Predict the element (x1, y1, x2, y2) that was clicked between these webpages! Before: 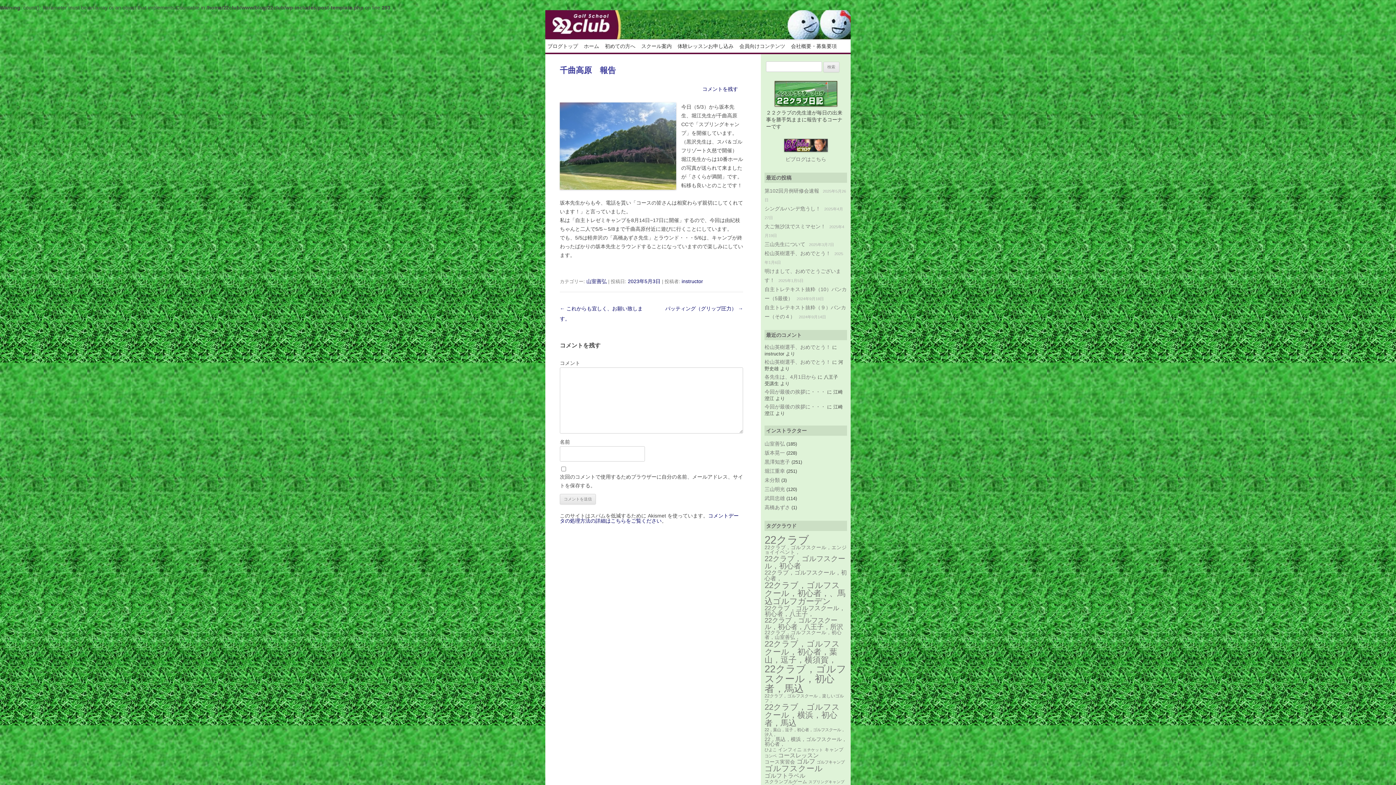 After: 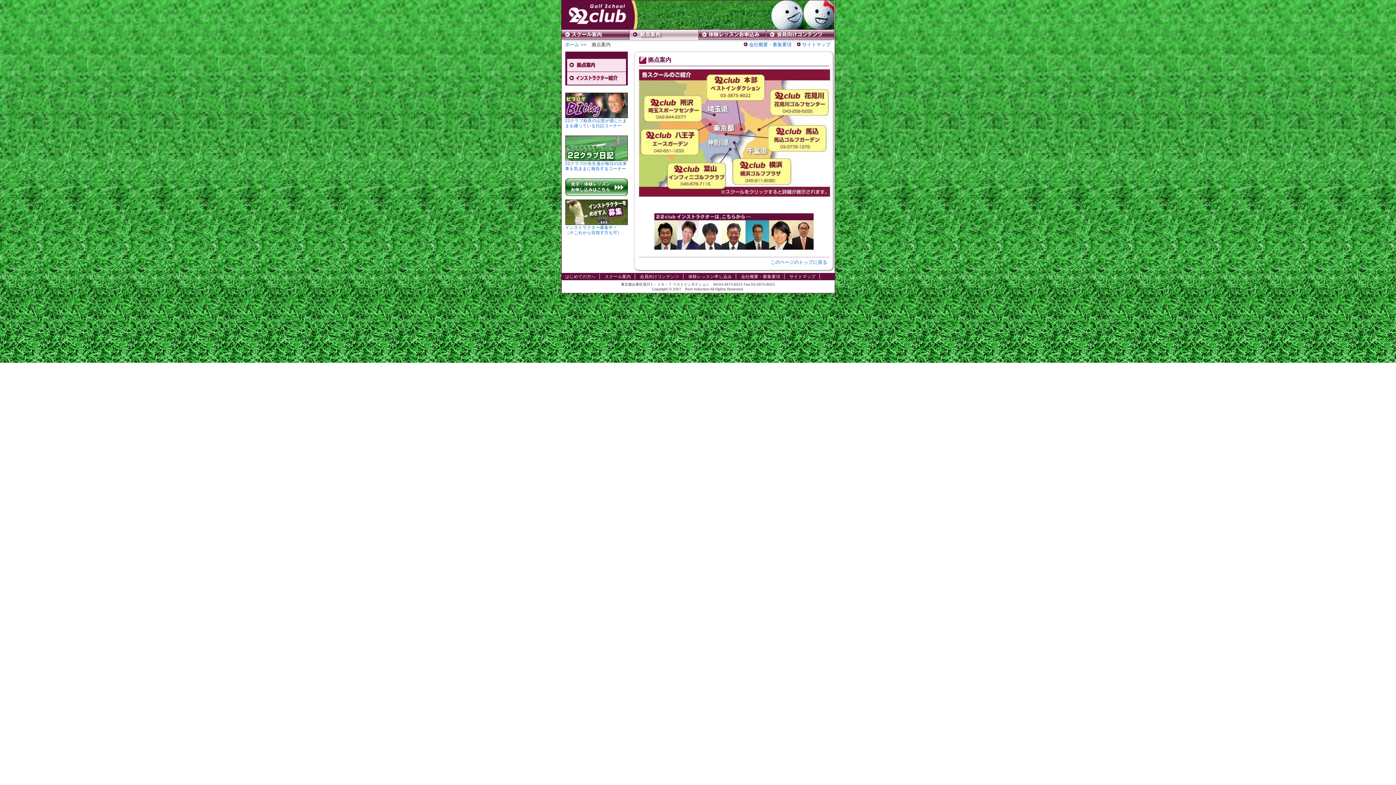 Action: bbox: (639, 40, 674, 52) label: スクール案内